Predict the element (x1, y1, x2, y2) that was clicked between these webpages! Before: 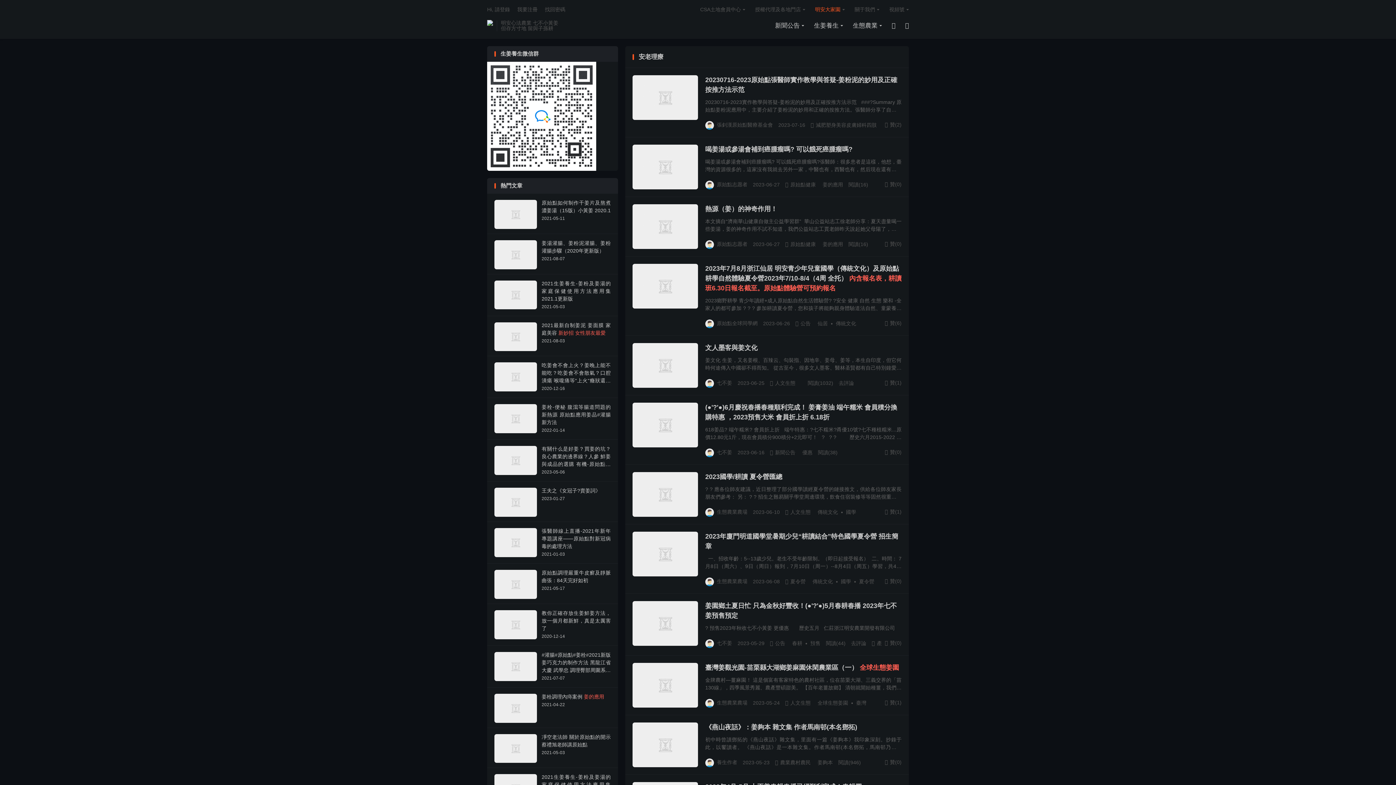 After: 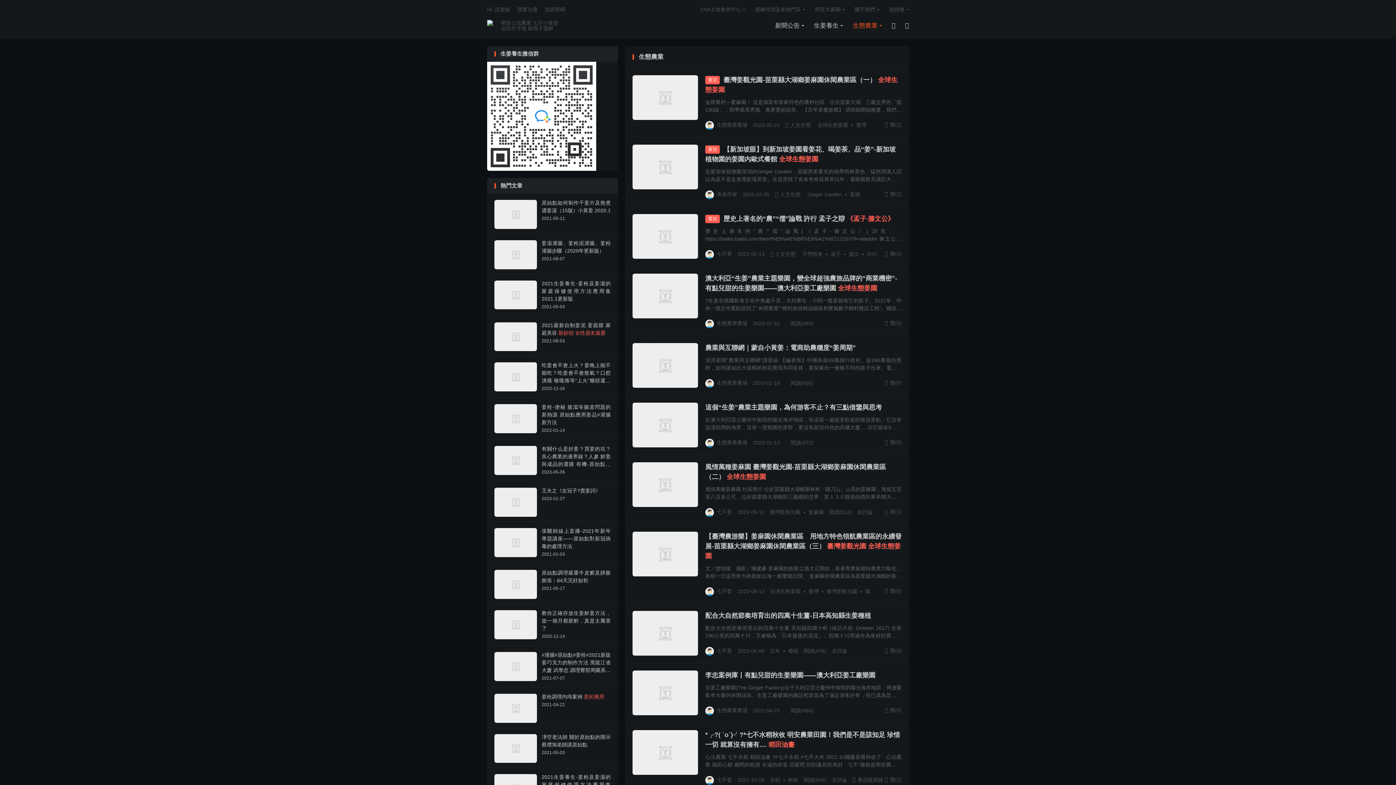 Action: bbox: (853, 20, 882, 31) label: 生態農業